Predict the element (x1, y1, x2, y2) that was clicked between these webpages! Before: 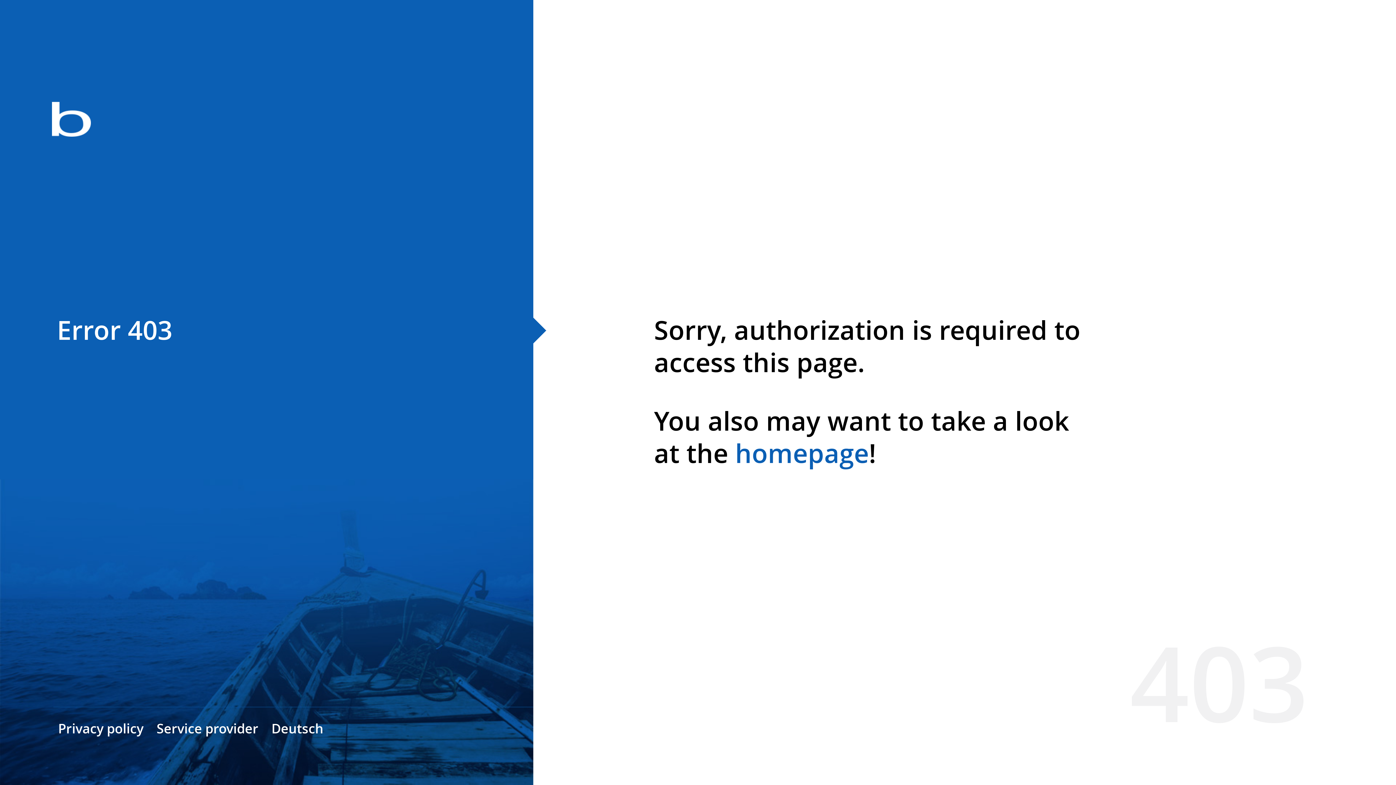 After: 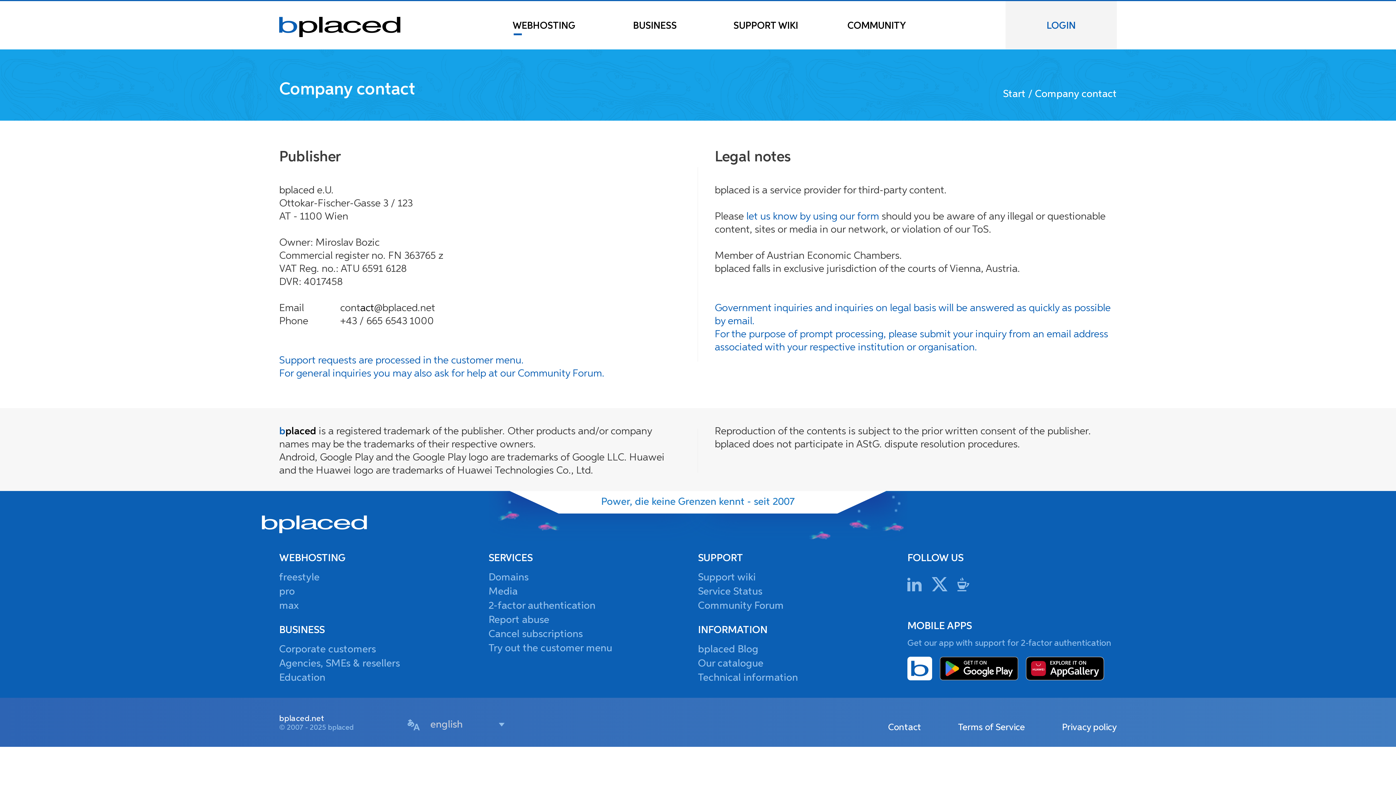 Action: label: Service provider bbox: (156, 720, 258, 737)